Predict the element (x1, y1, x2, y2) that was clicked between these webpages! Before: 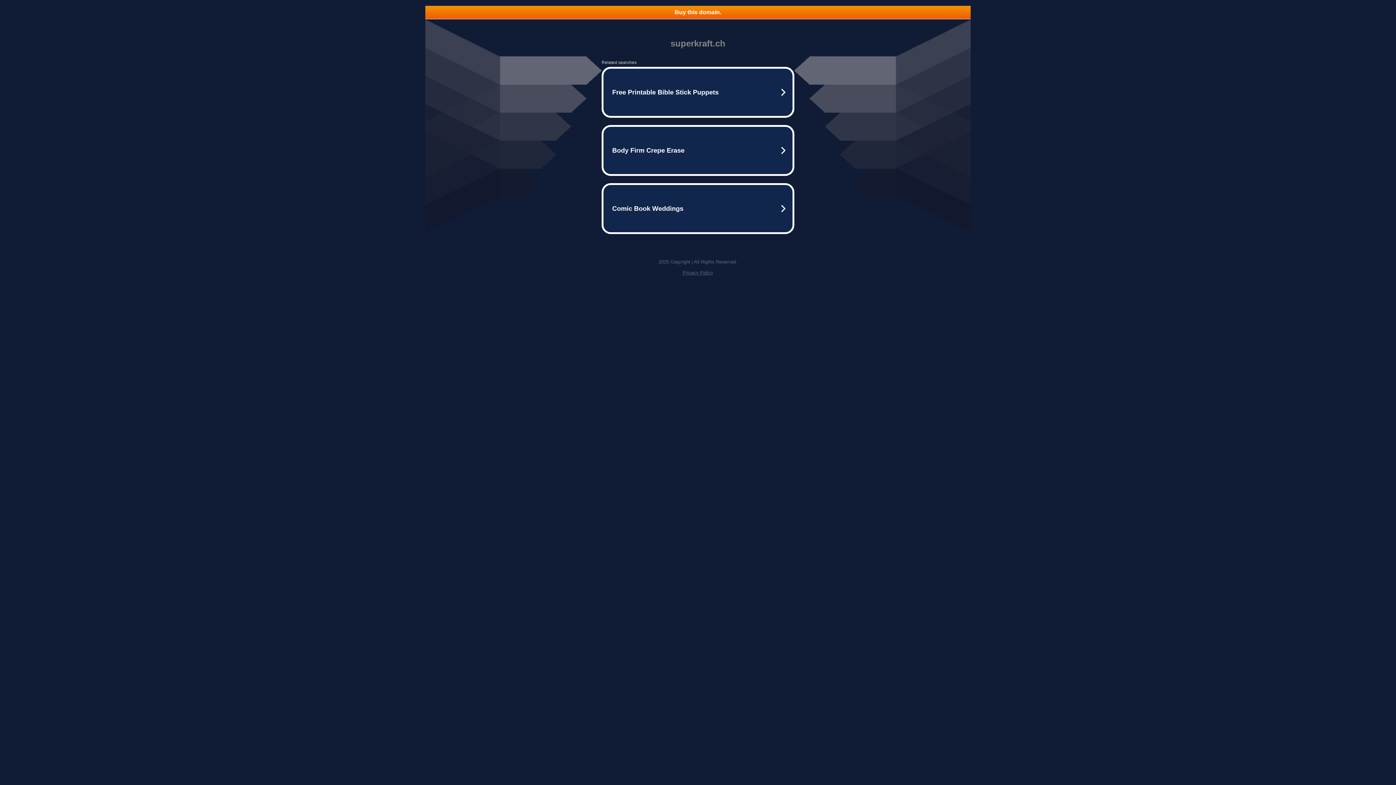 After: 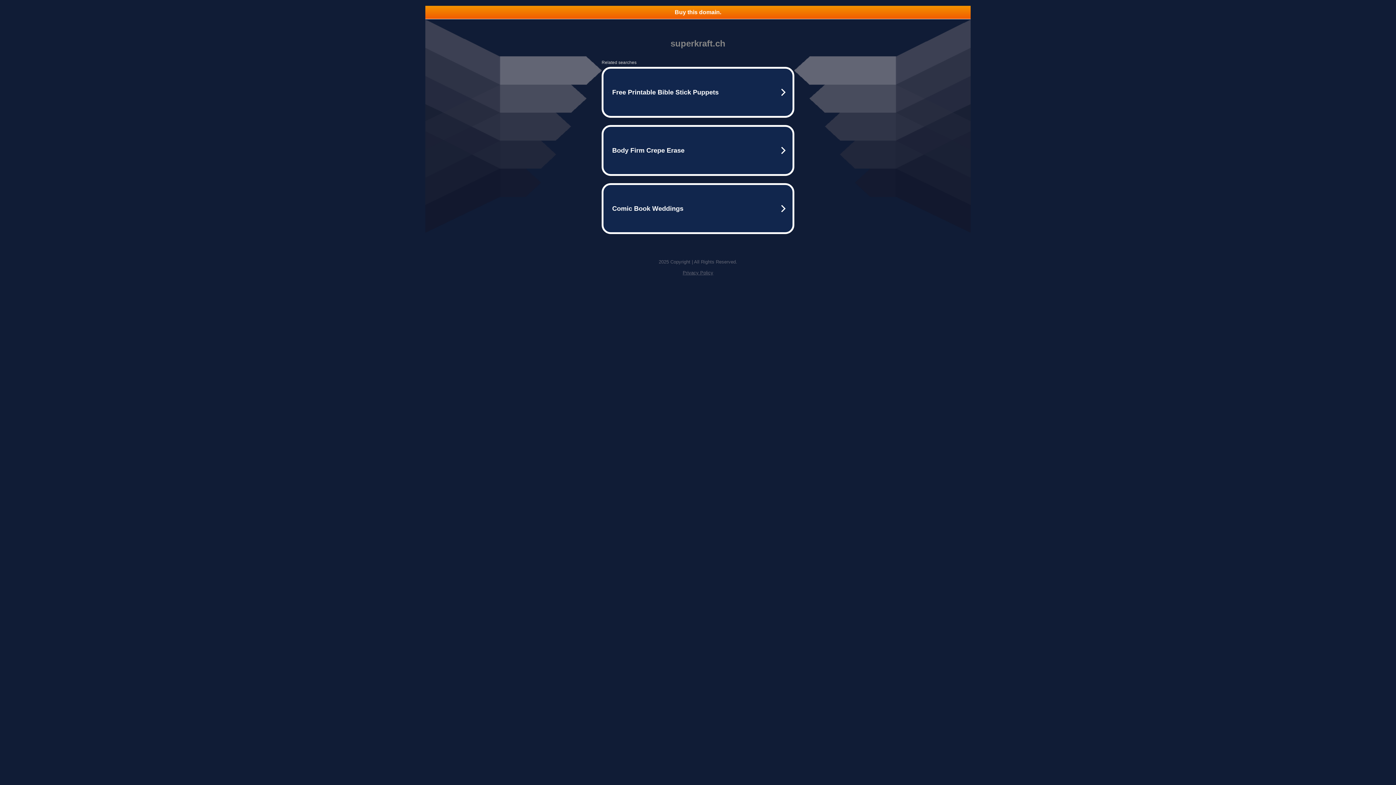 Action: bbox: (682, 270, 713, 275) label: Privacy Policy